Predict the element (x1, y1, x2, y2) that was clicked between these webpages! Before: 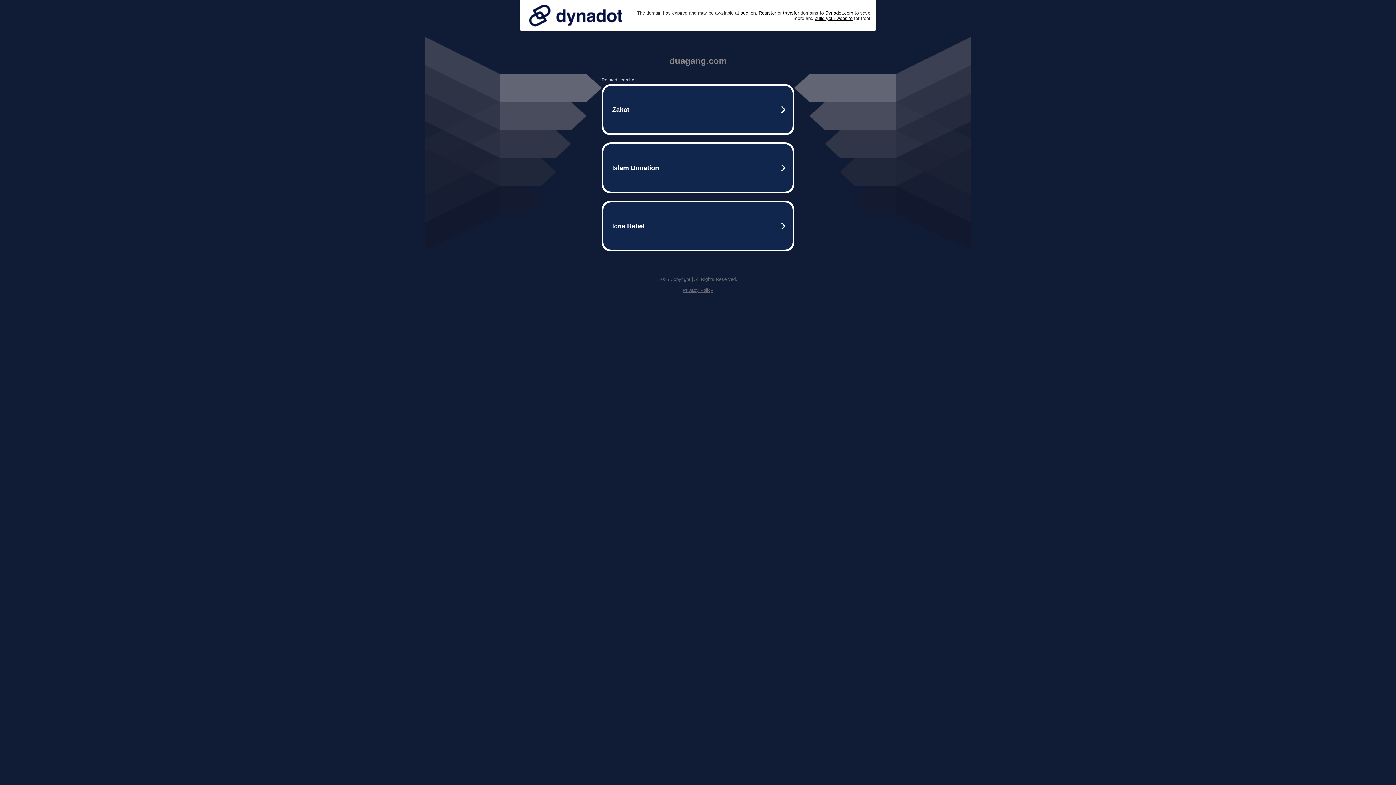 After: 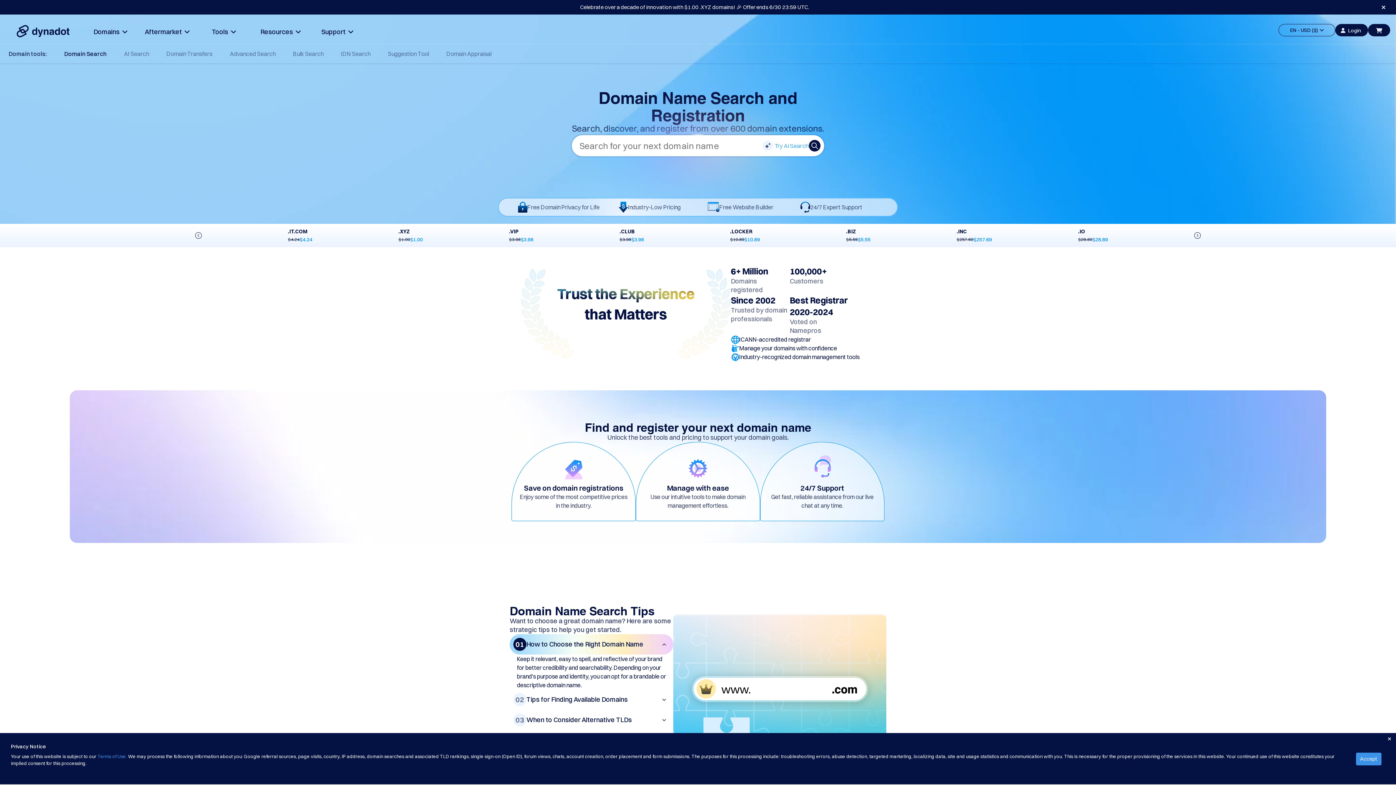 Action: label: Register bbox: (758, 10, 776, 15)